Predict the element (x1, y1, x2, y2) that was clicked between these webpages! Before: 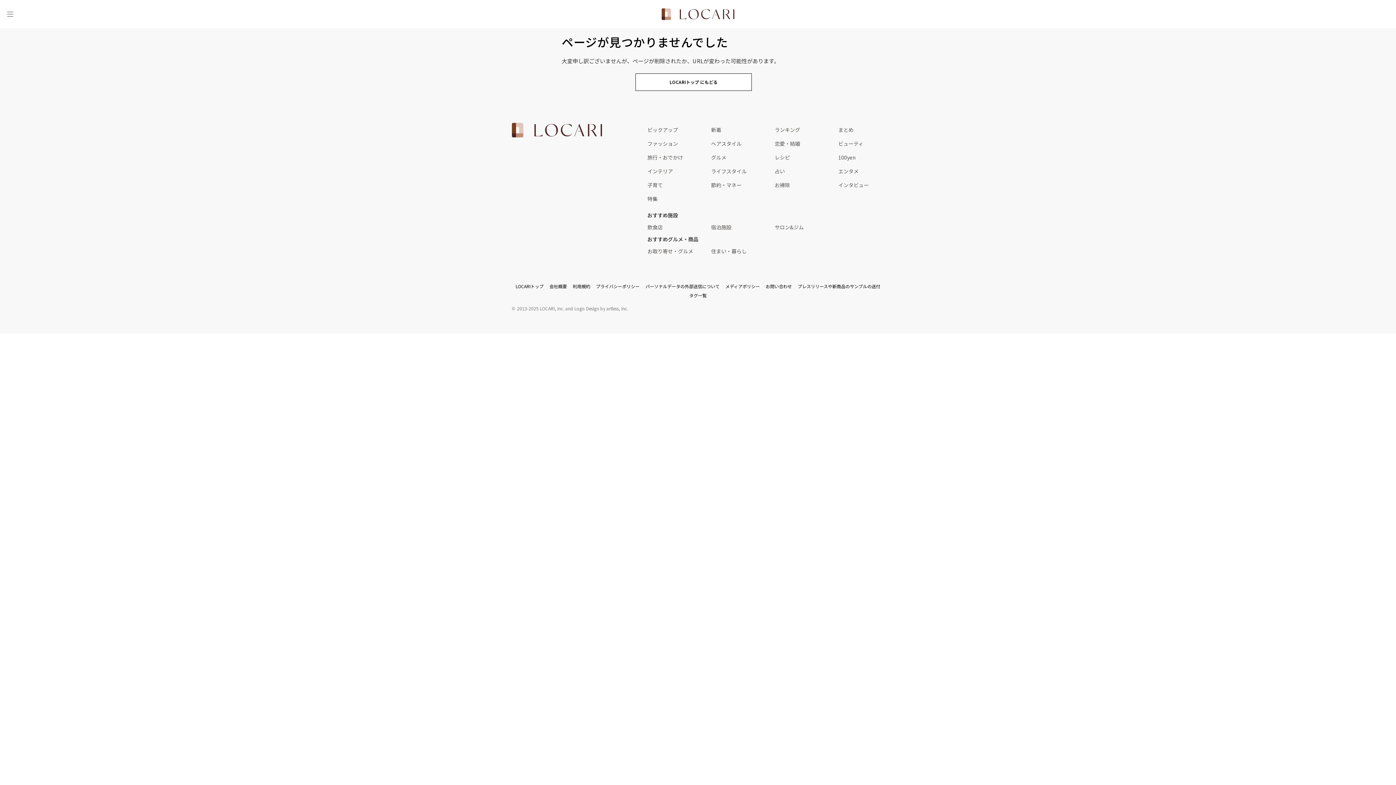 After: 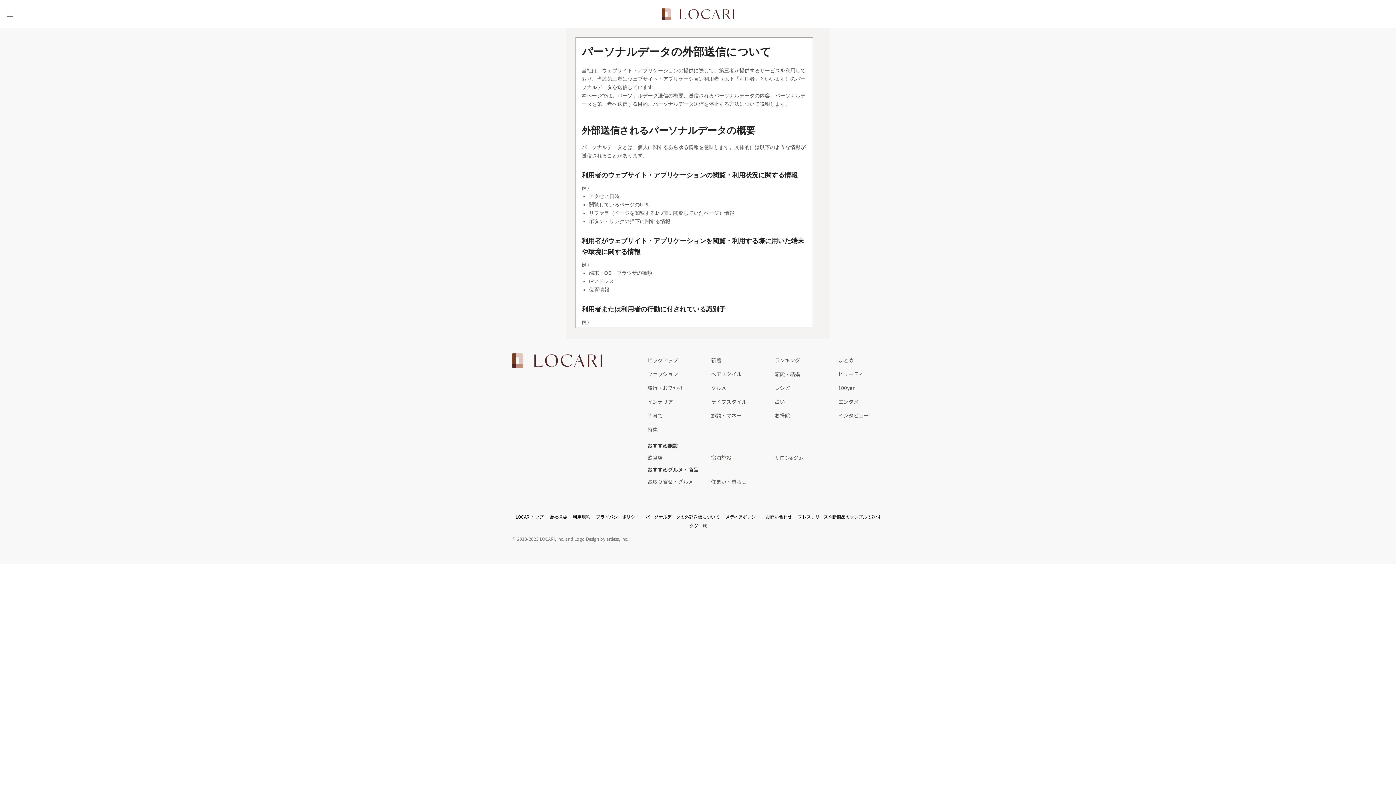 Action: label: パーソナルデータの外部送信について bbox: (645, 283, 719, 289)